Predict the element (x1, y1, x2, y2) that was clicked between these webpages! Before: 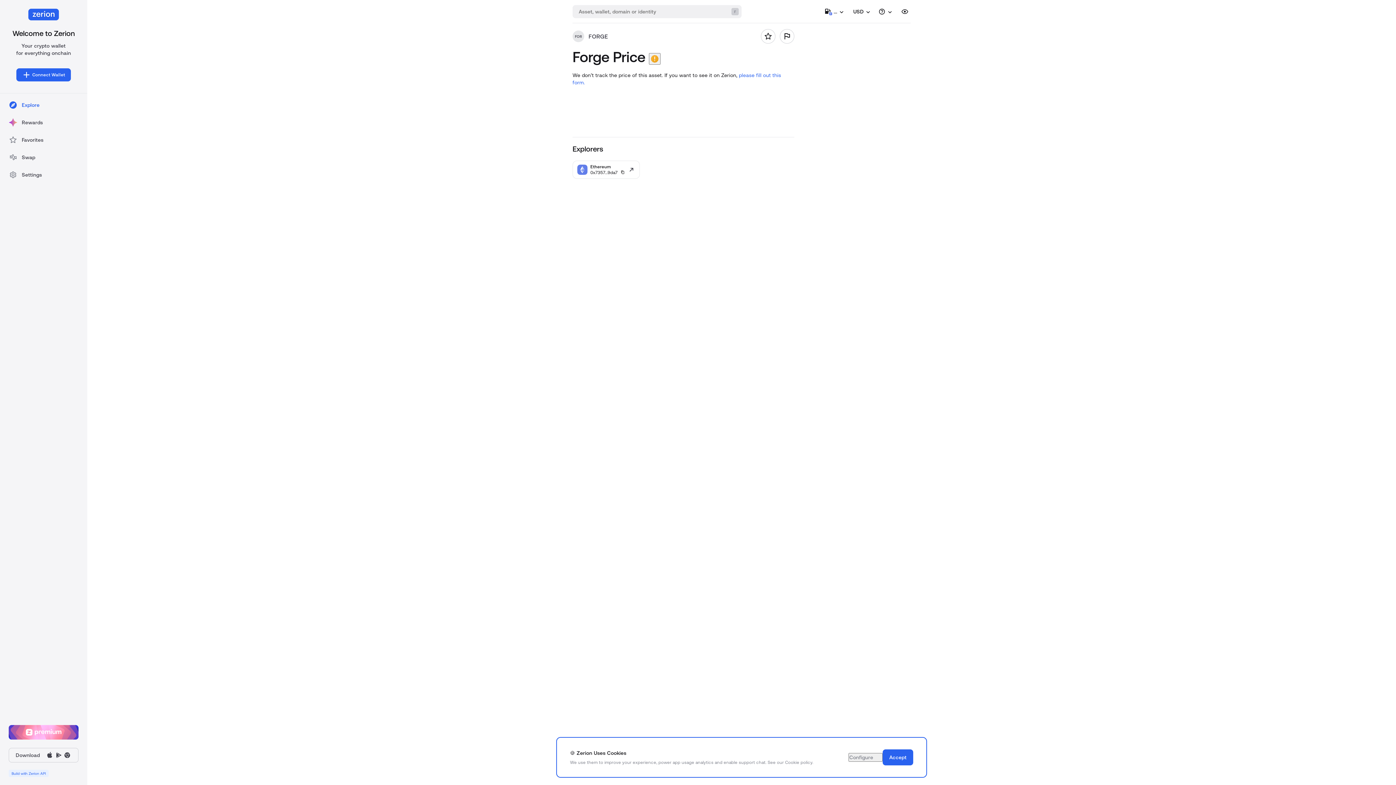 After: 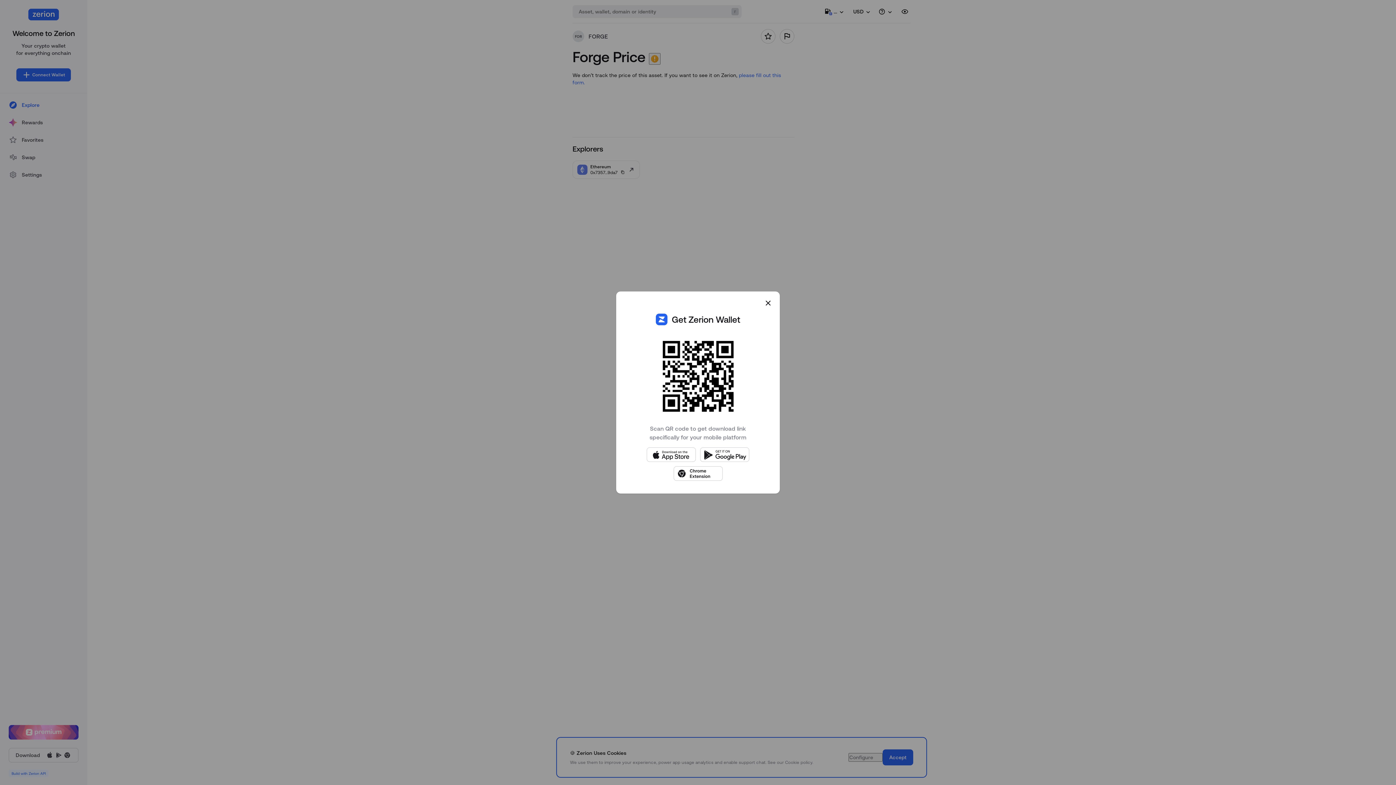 Action: bbox: (8, 748, 78, 762) label: Download